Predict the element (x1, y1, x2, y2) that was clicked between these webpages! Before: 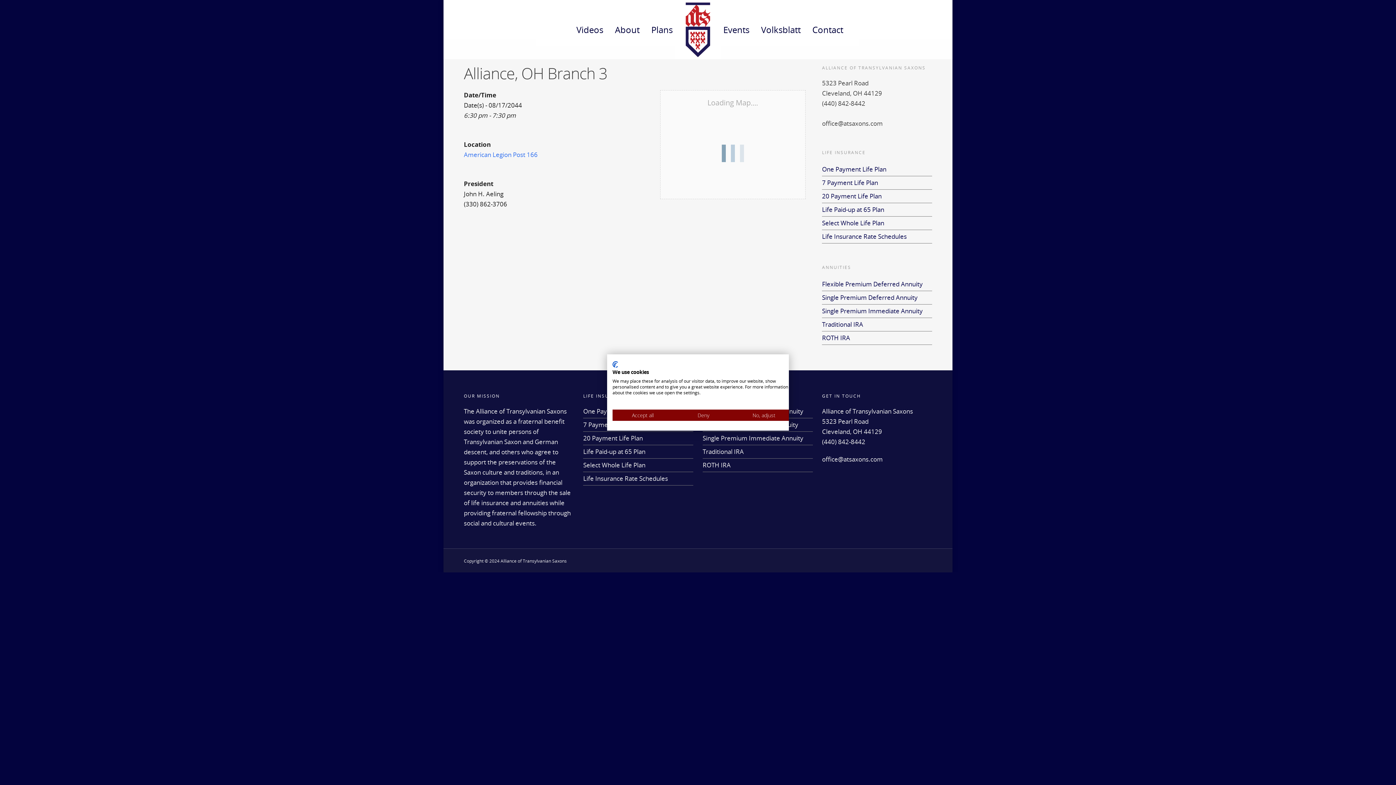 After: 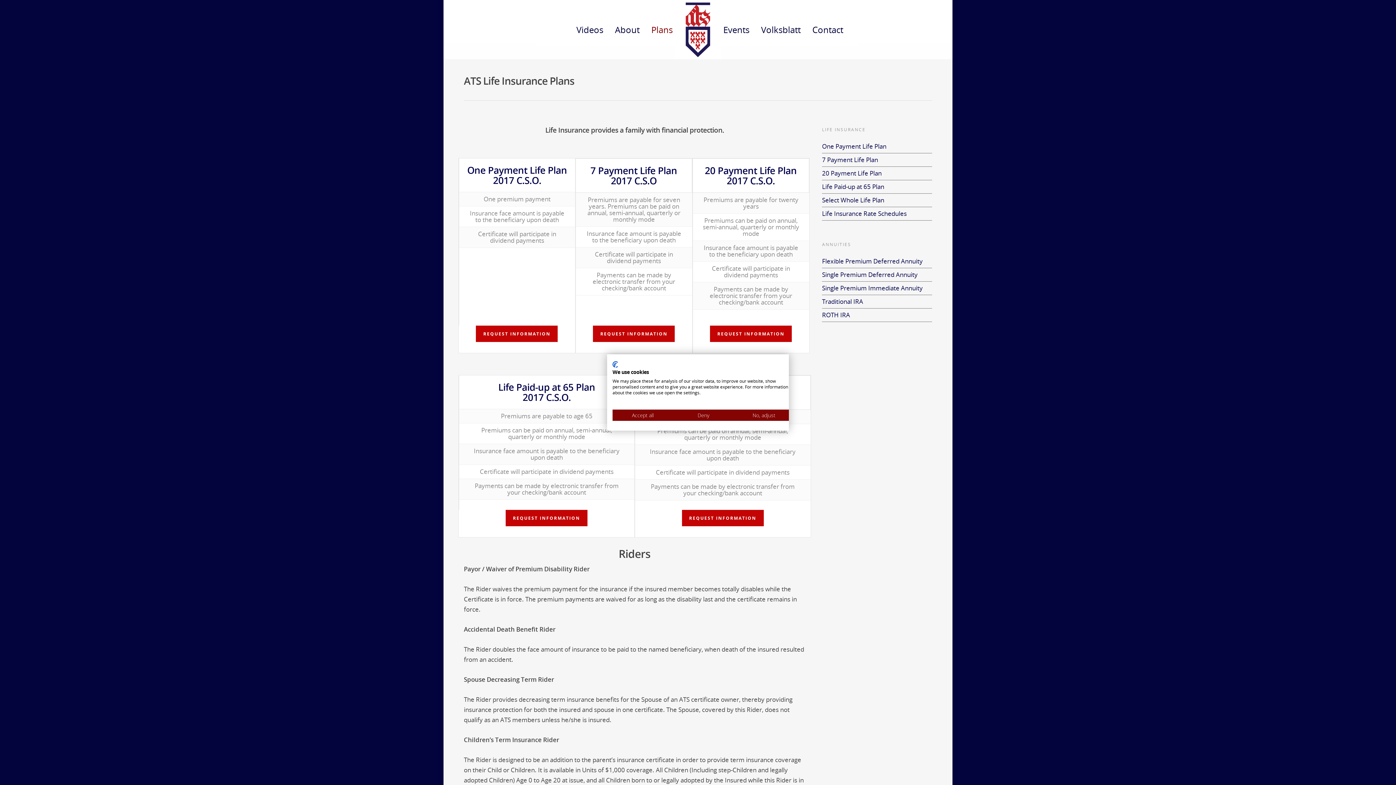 Action: bbox: (583, 460, 693, 470) label: Select Whole Life Plan